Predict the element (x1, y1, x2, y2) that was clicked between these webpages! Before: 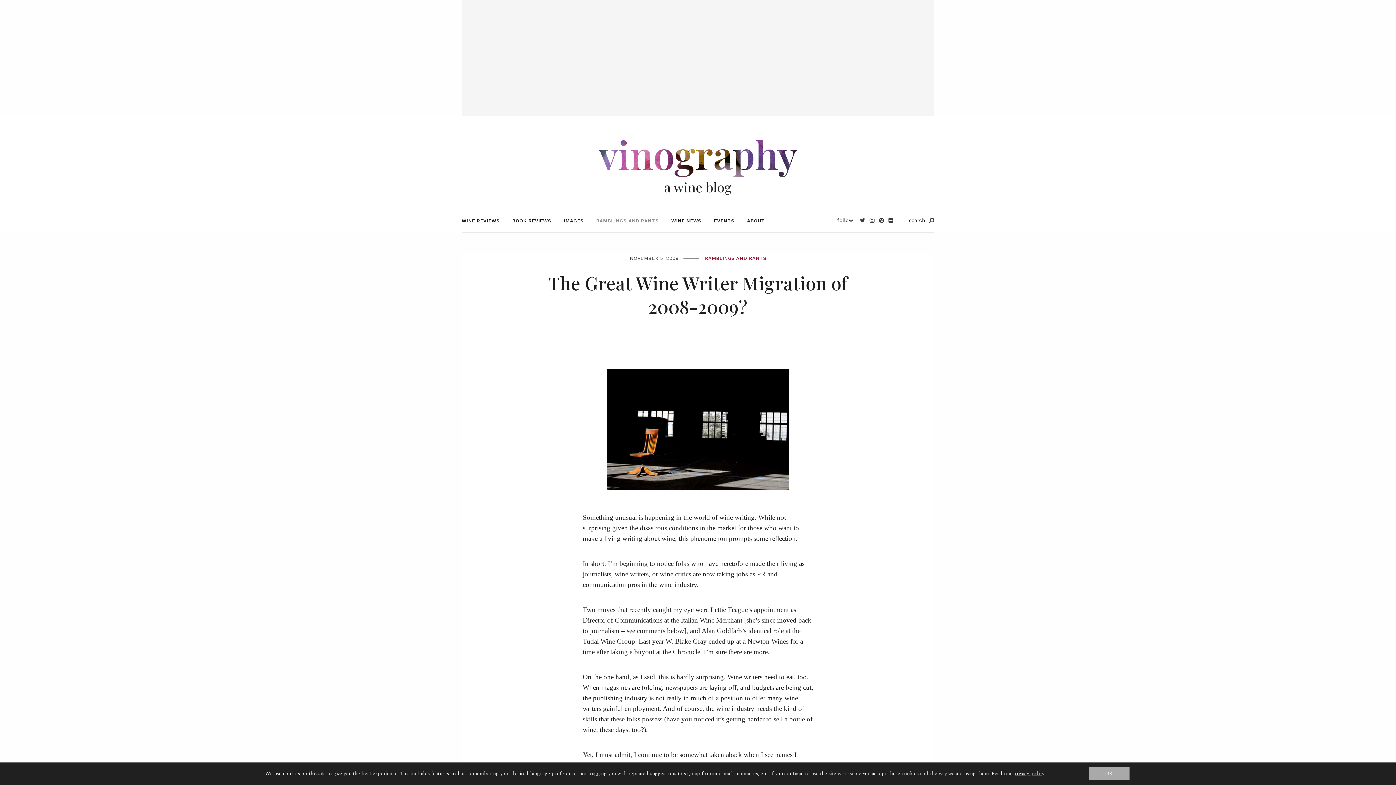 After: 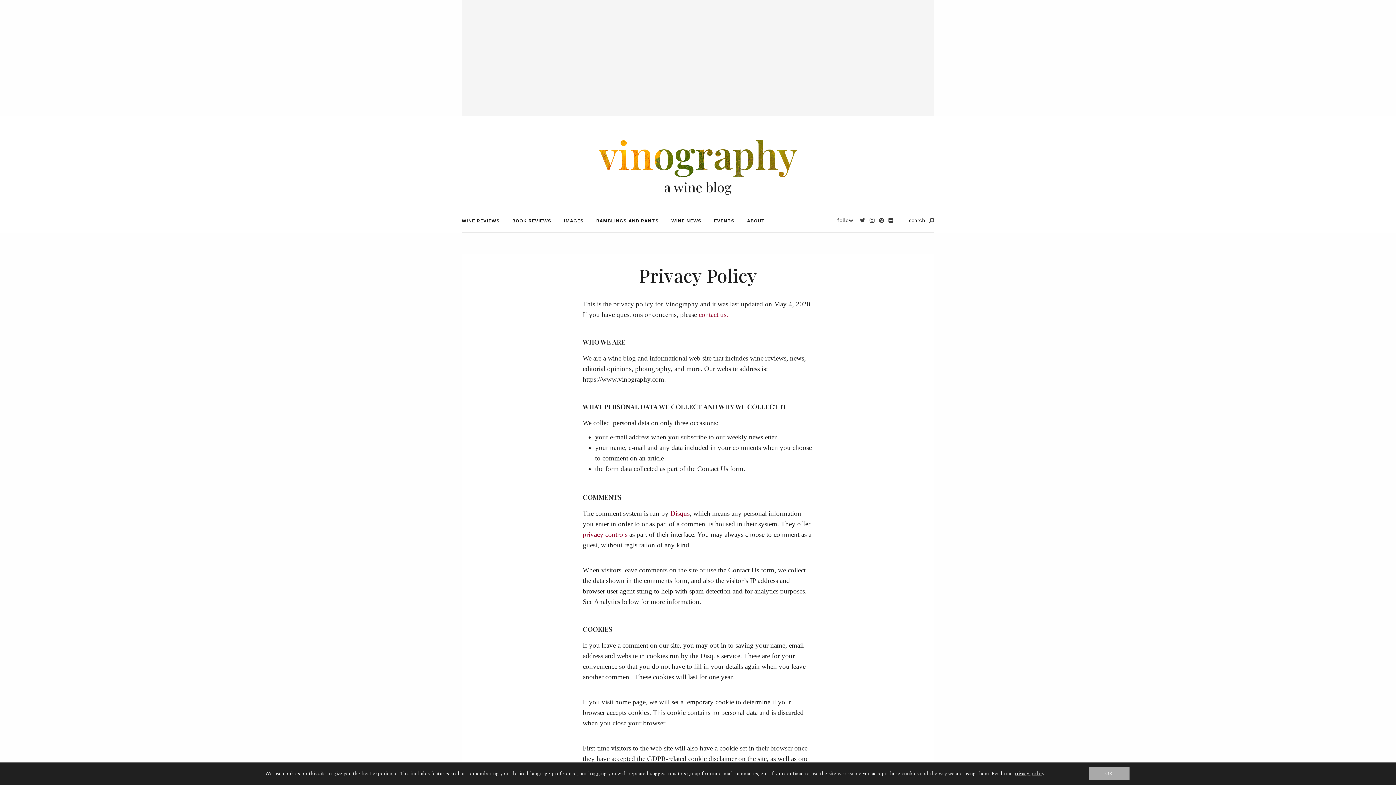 Action: bbox: (1013, 770, 1044, 777) label: privacy policy